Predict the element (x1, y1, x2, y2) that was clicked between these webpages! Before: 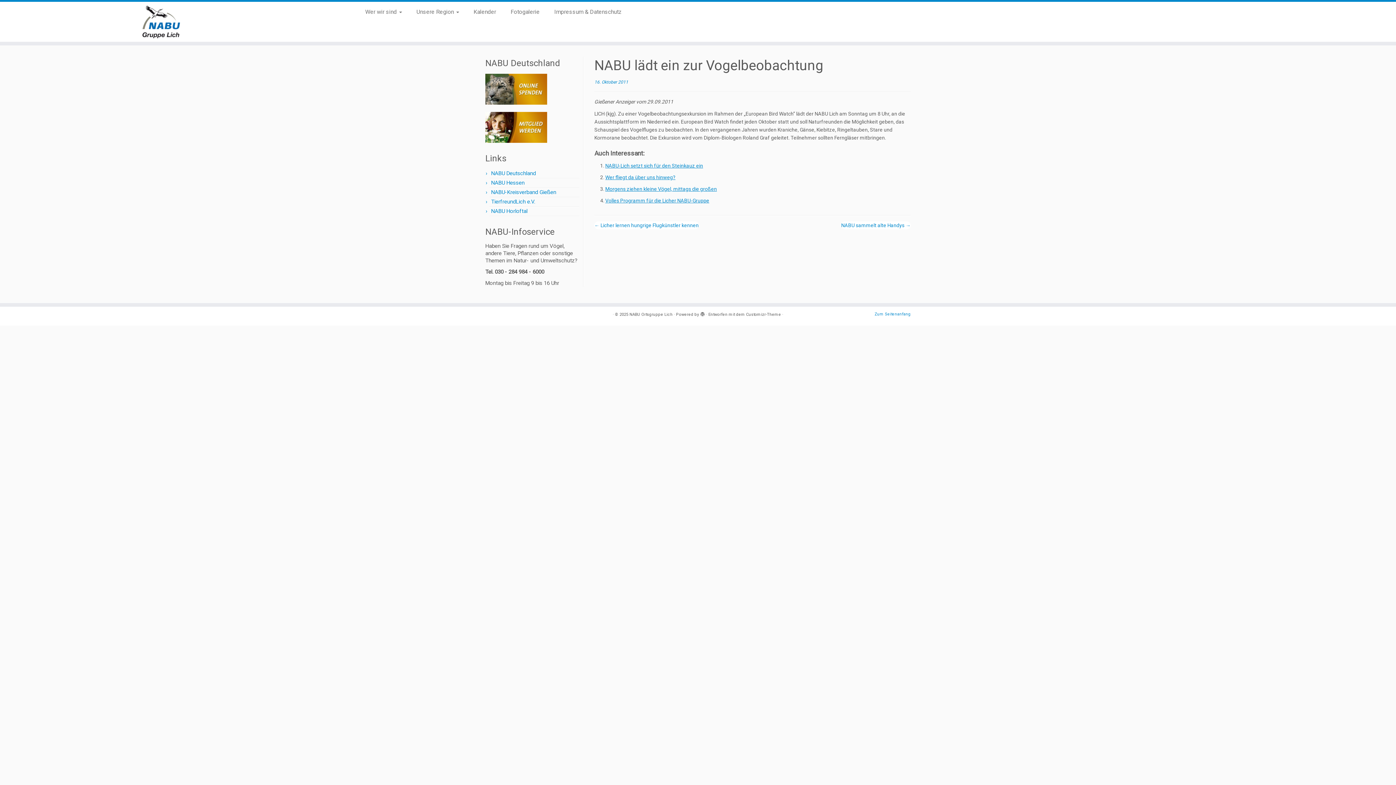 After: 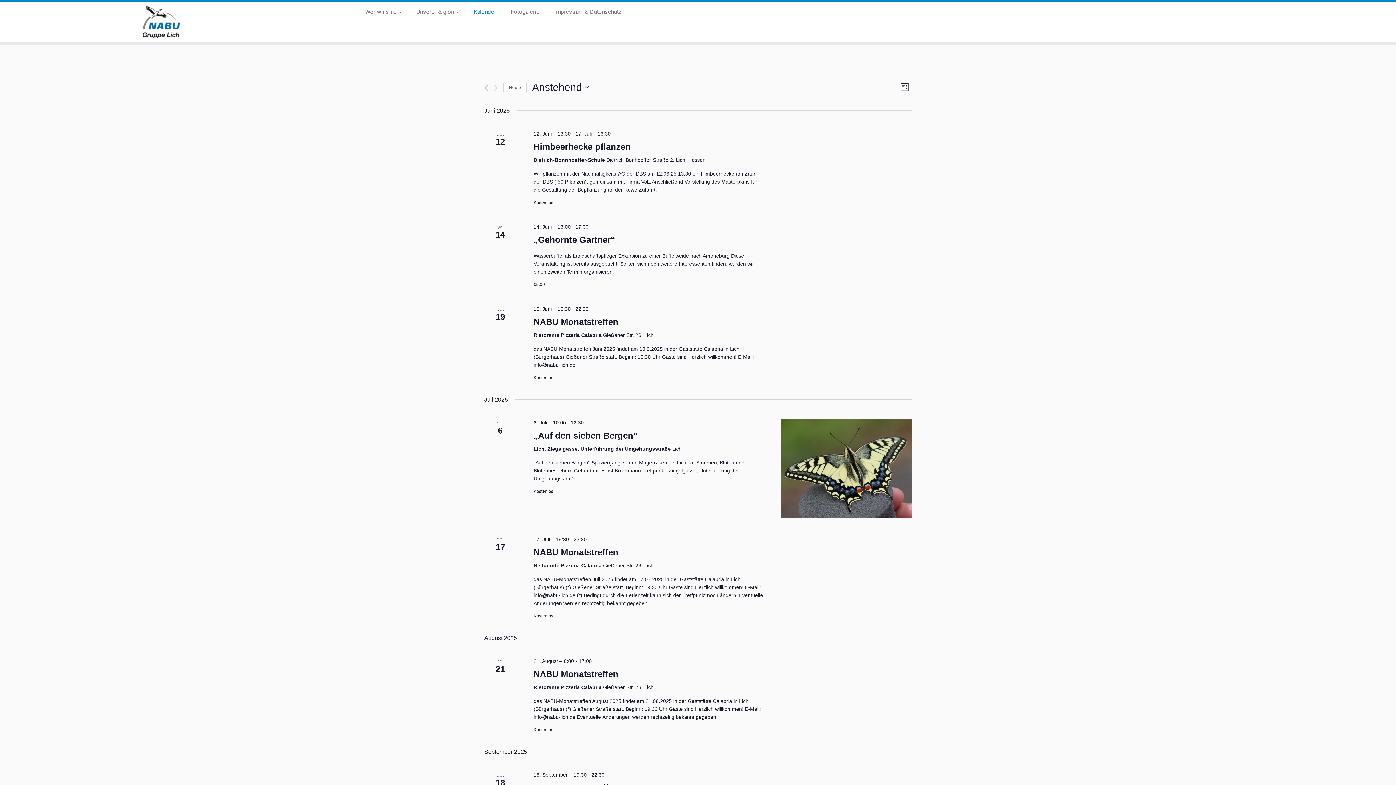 Action: label: Kalender bbox: (466, 6, 503, 17)